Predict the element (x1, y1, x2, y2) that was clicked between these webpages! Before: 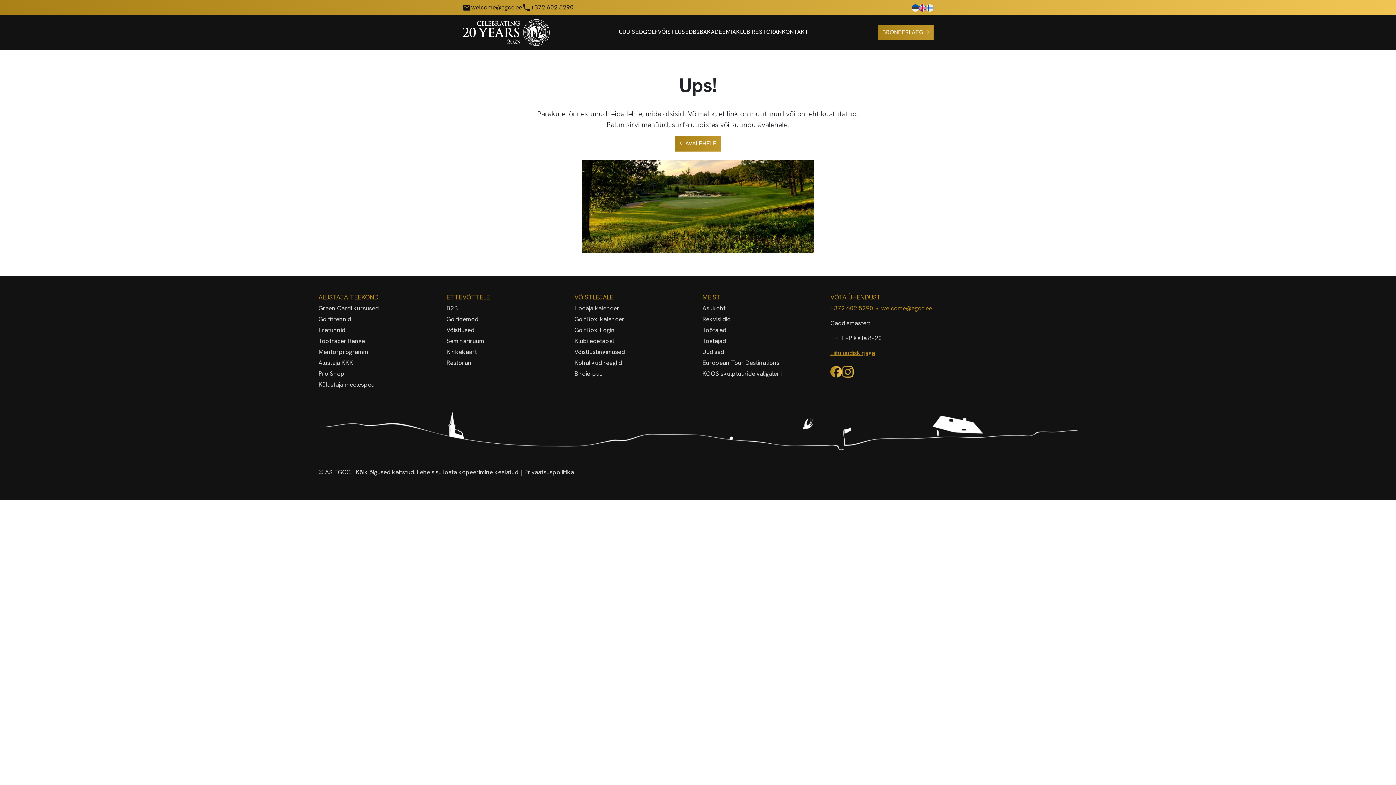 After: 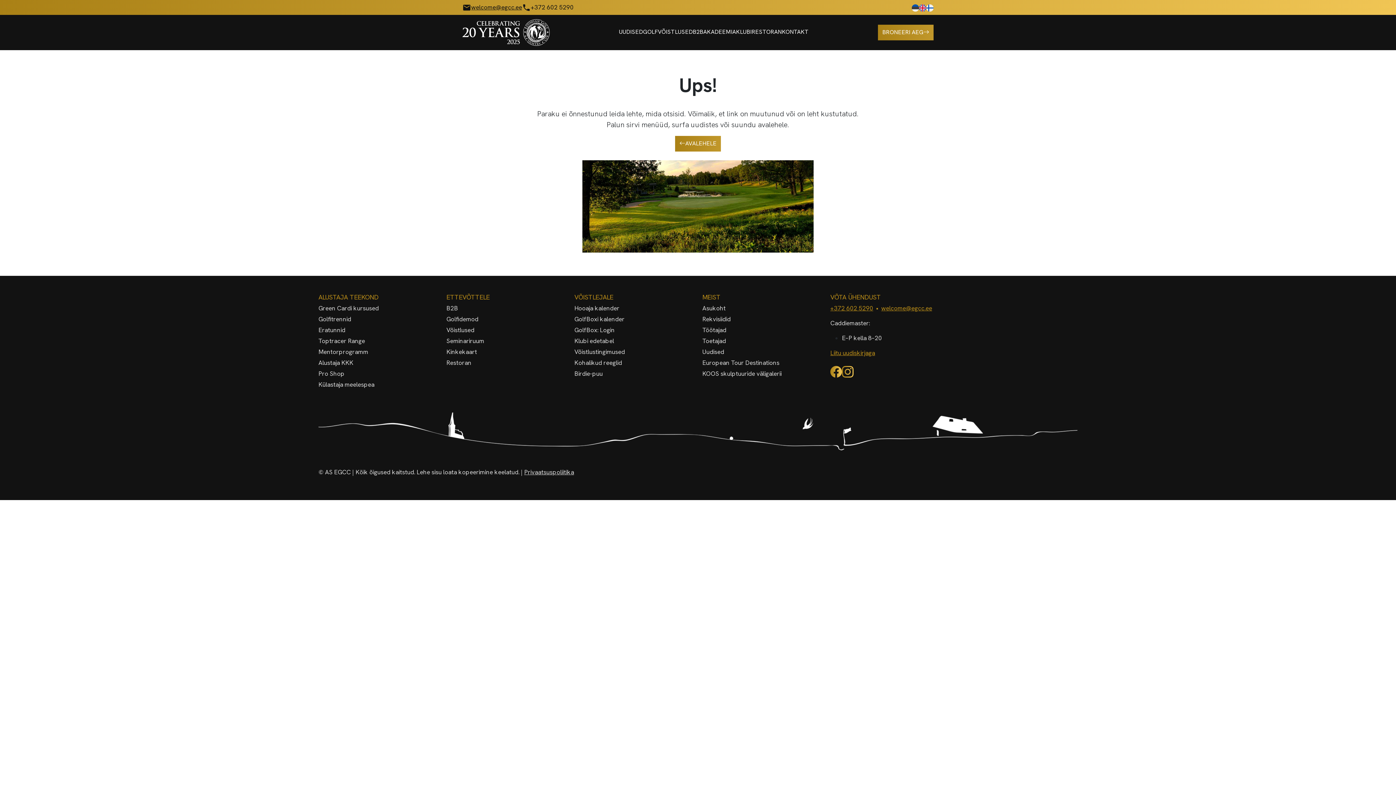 Action: bbox: (842, 363, 853, 380)